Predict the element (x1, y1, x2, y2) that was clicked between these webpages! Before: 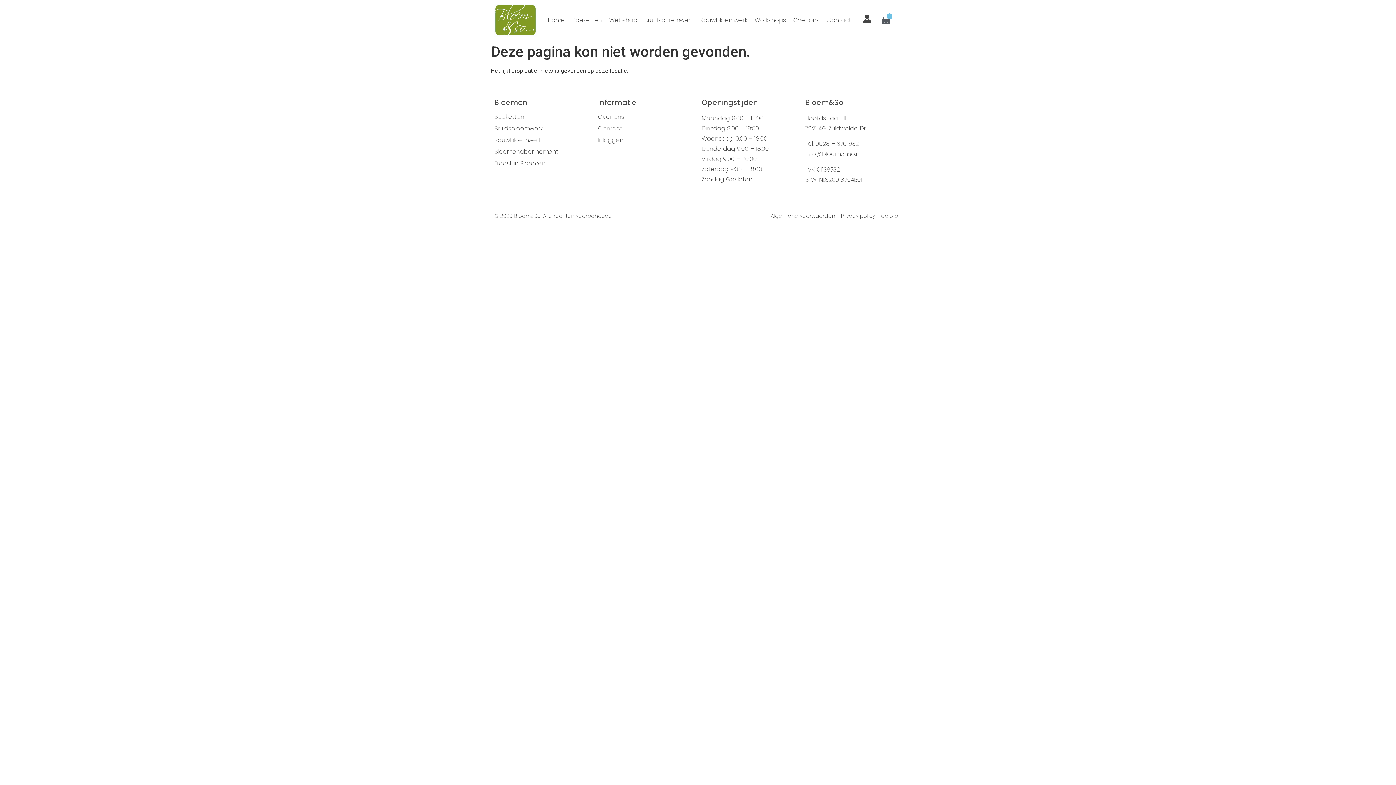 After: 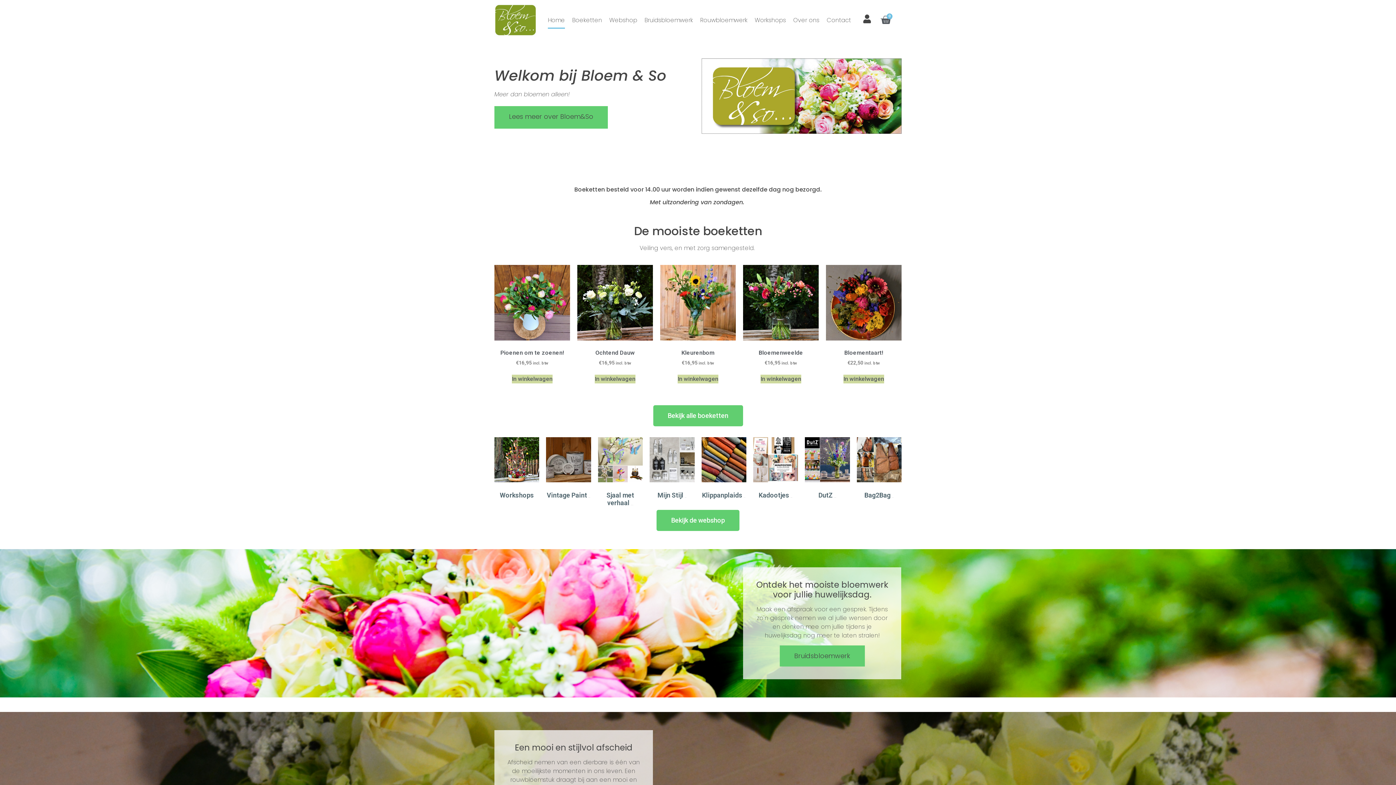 Action: label: Home bbox: (547, 11, 565, 28)